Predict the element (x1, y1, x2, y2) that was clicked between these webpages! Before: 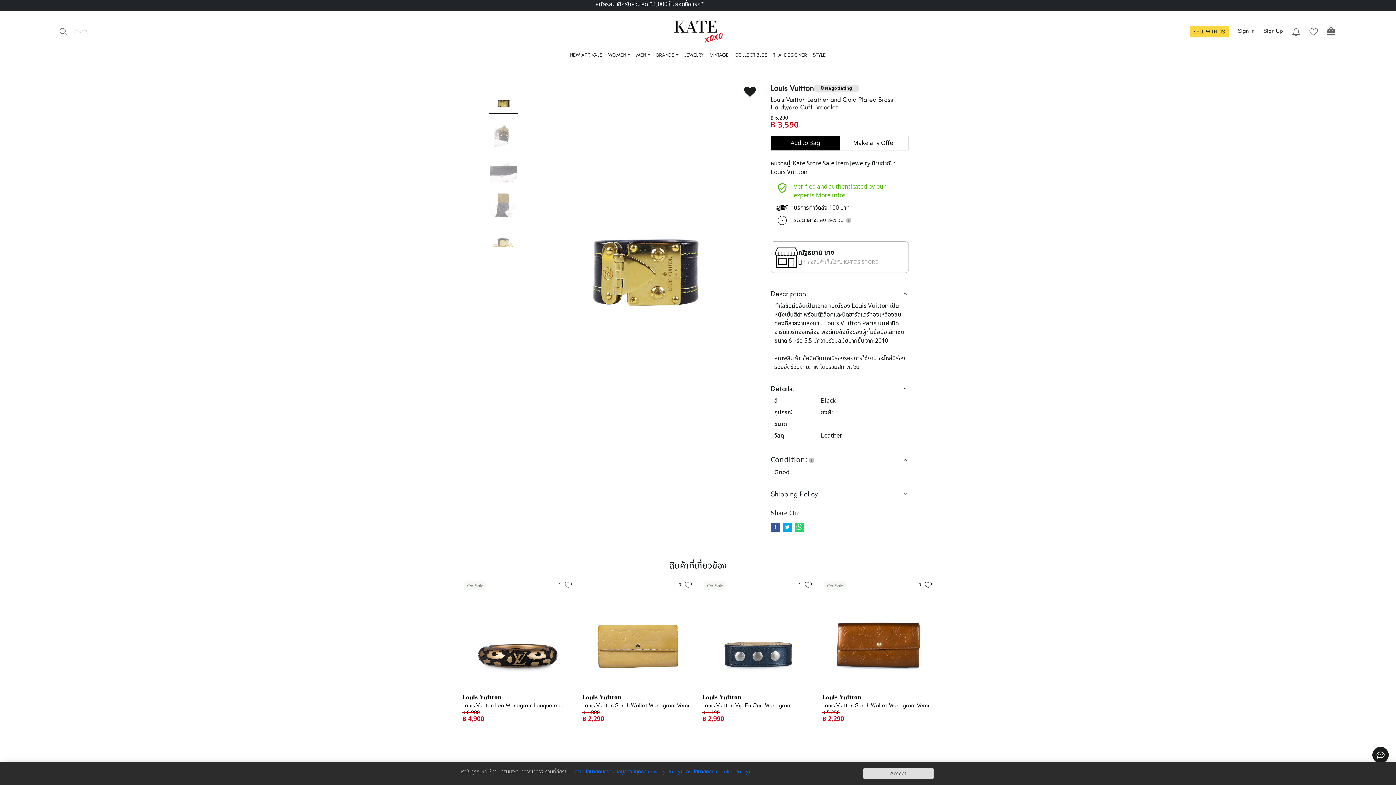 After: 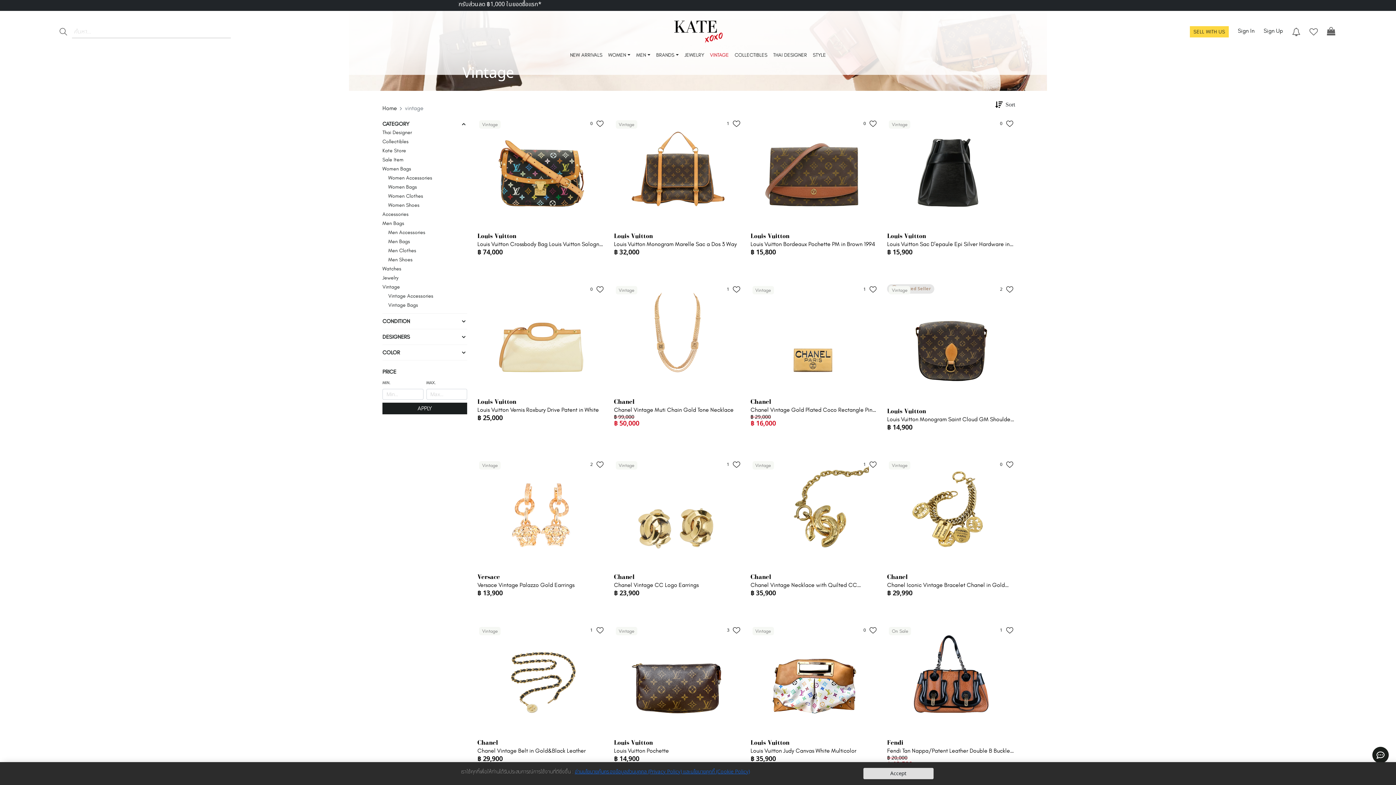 Action: bbox: (707, 48, 731, 61) label: VINTAGE